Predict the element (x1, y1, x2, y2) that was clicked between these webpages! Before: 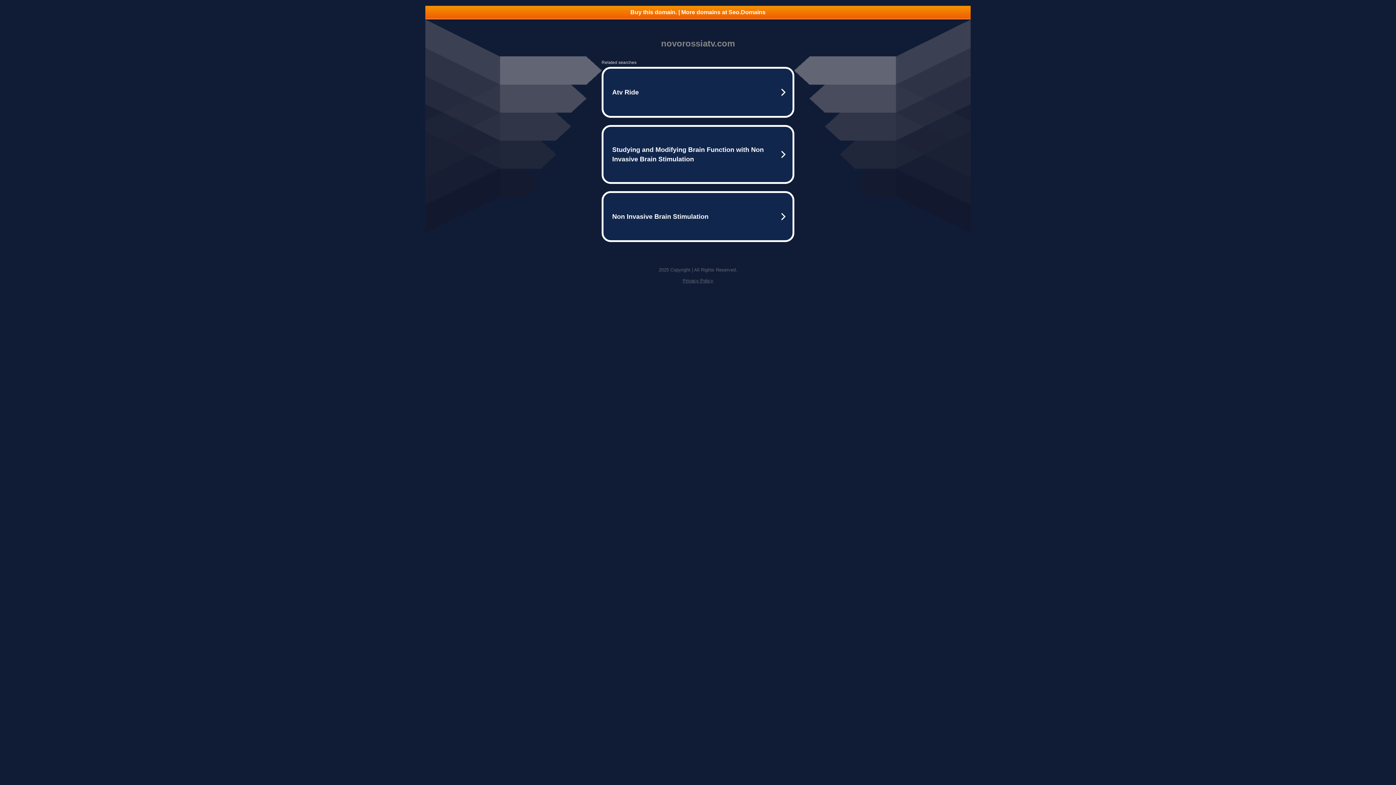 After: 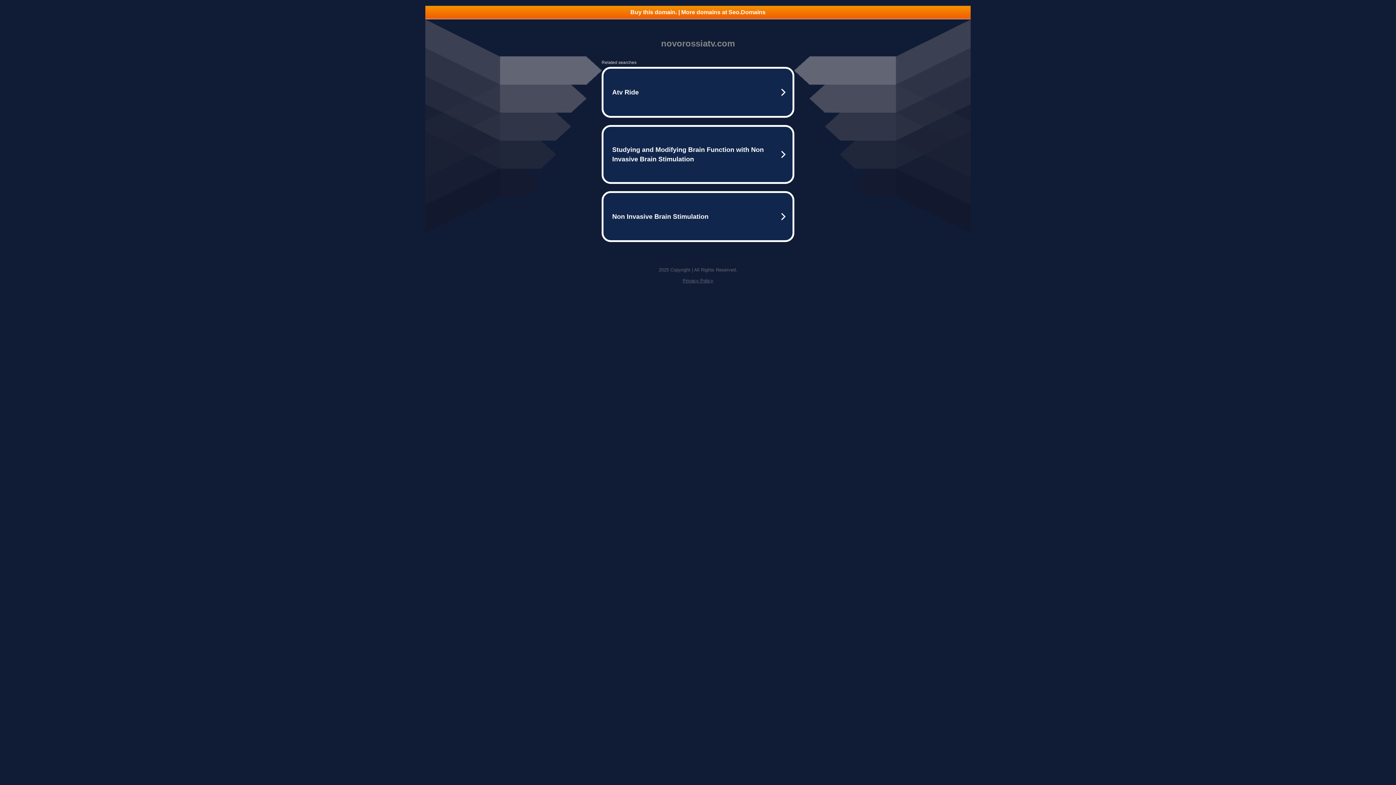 Action: bbox: (425, 5, 970, 18) label: Buy this domain. | More domains at Seo.Domains